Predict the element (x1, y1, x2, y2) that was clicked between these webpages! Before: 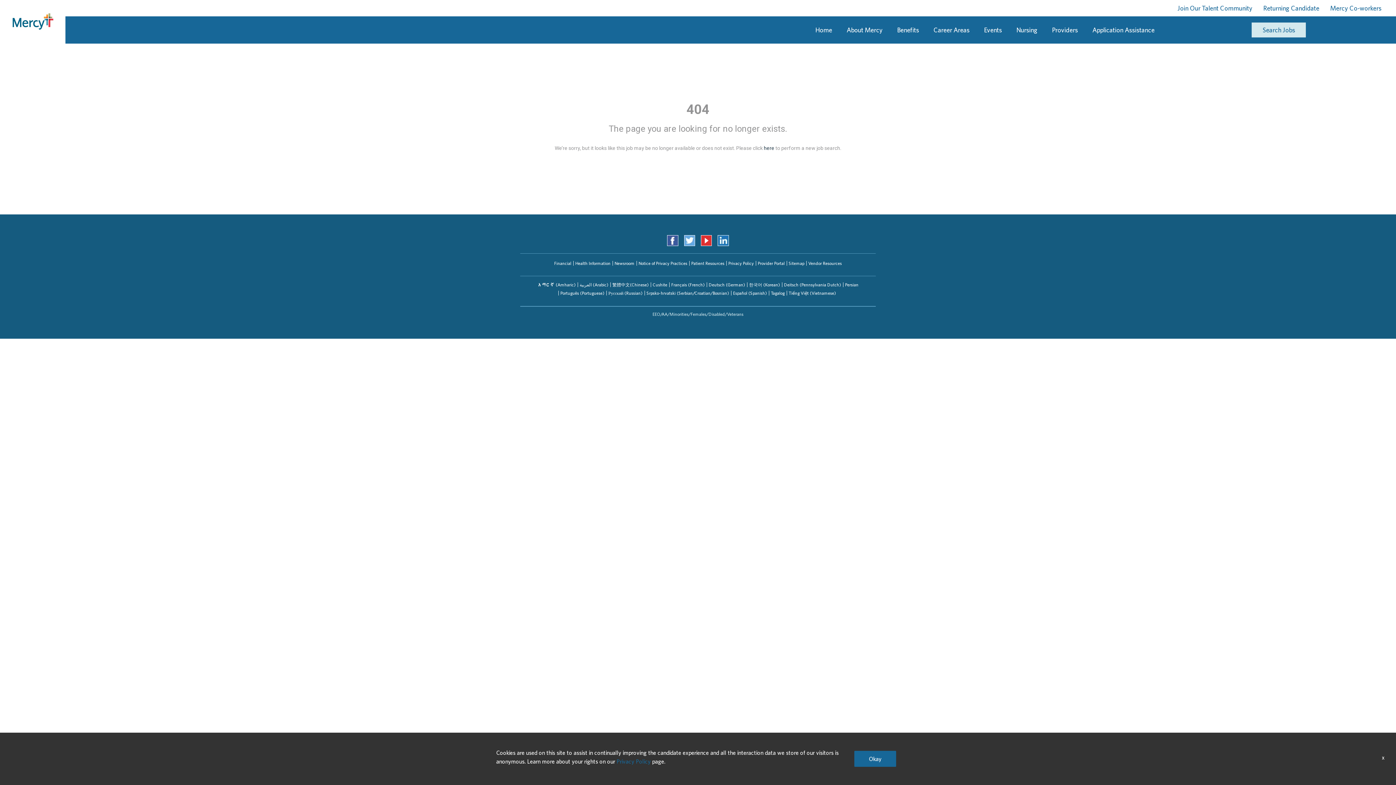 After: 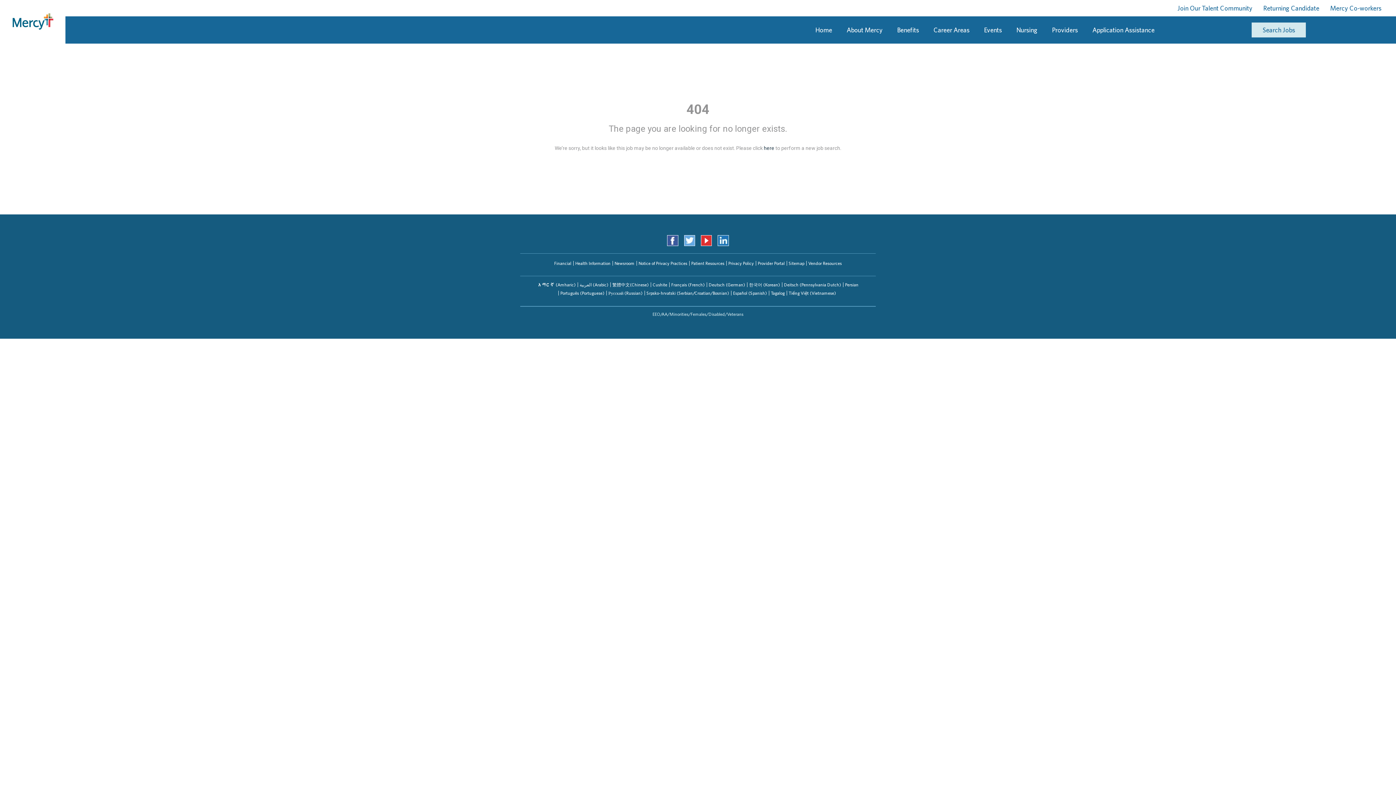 Action: label: Okay bbox: (854, 751, 896, 767)